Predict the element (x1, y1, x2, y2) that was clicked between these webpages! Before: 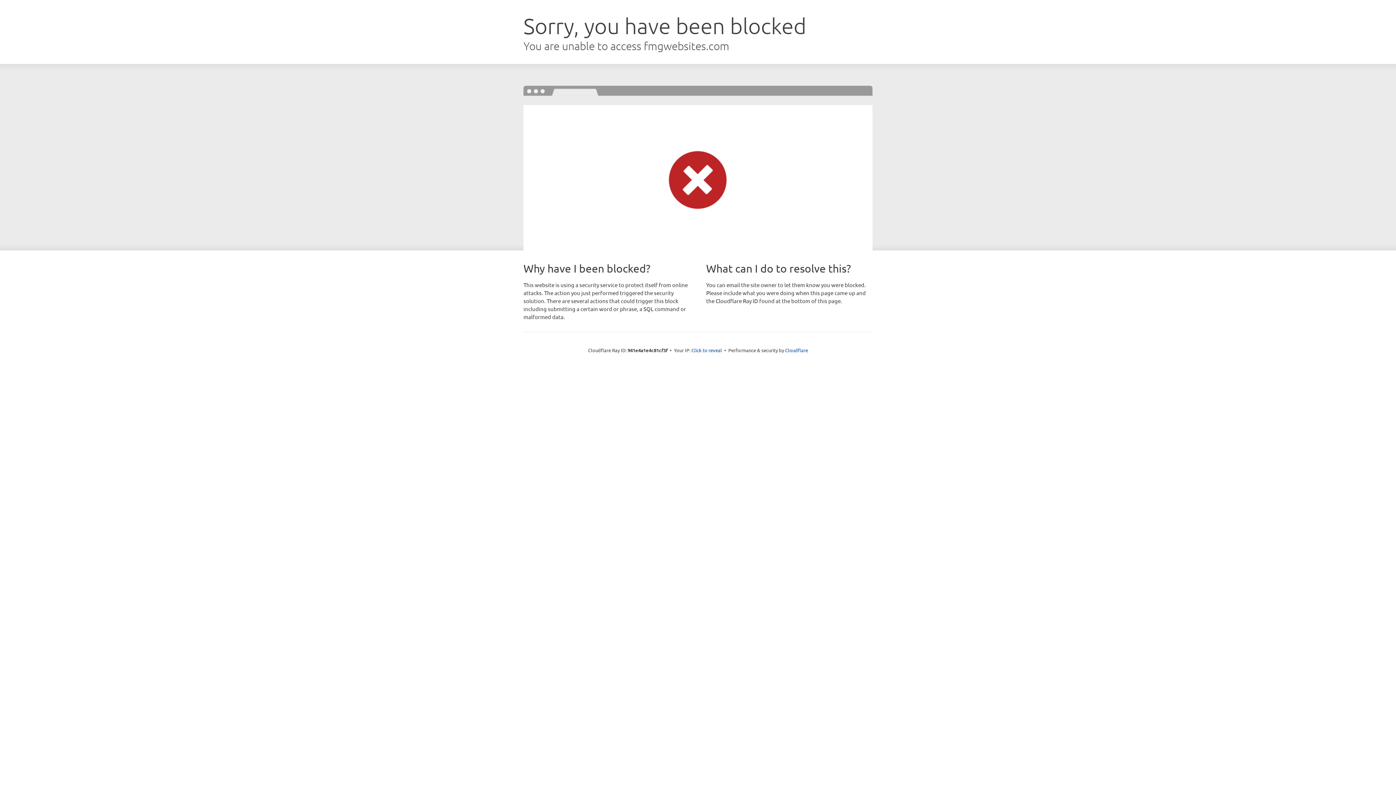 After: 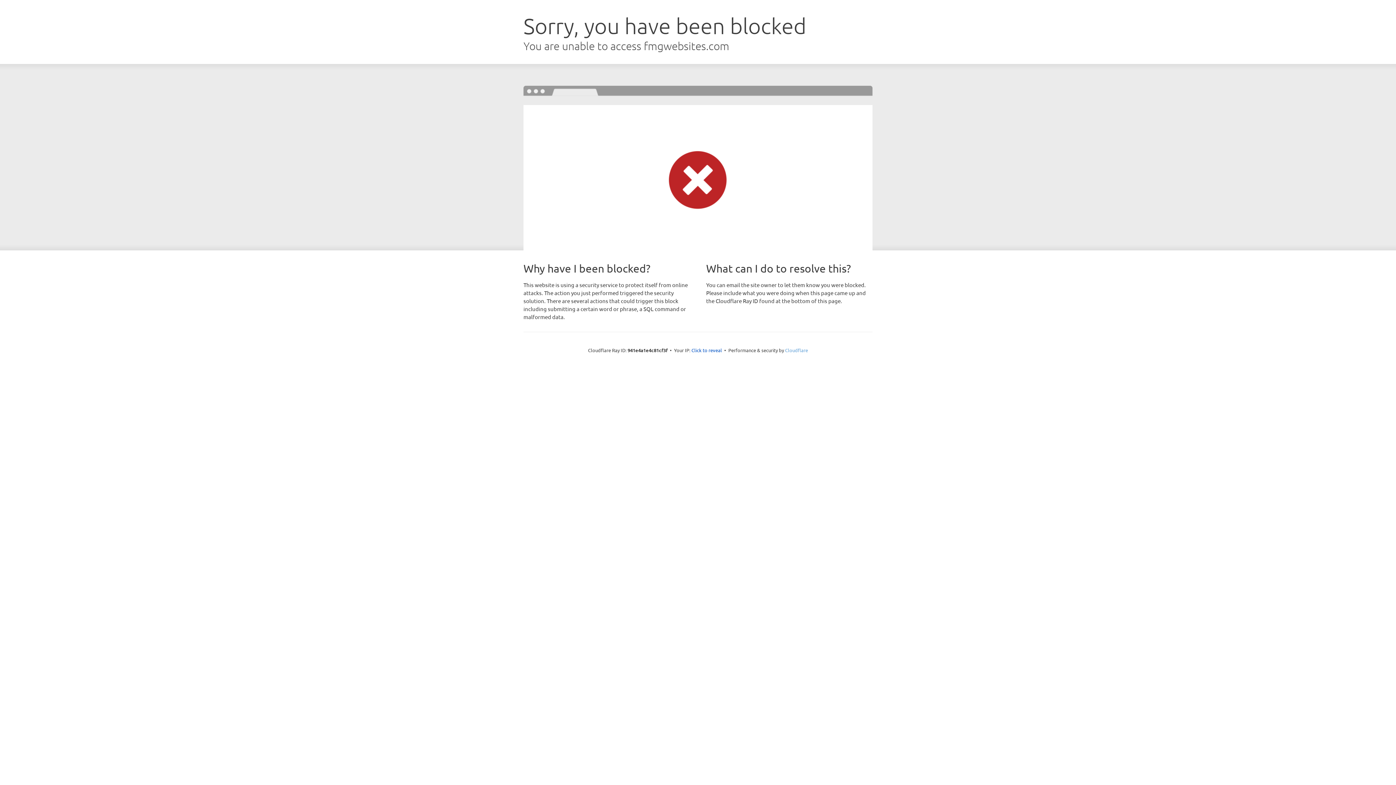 Action: label: Cloudflare bbox: (785, 347, 808, 353)